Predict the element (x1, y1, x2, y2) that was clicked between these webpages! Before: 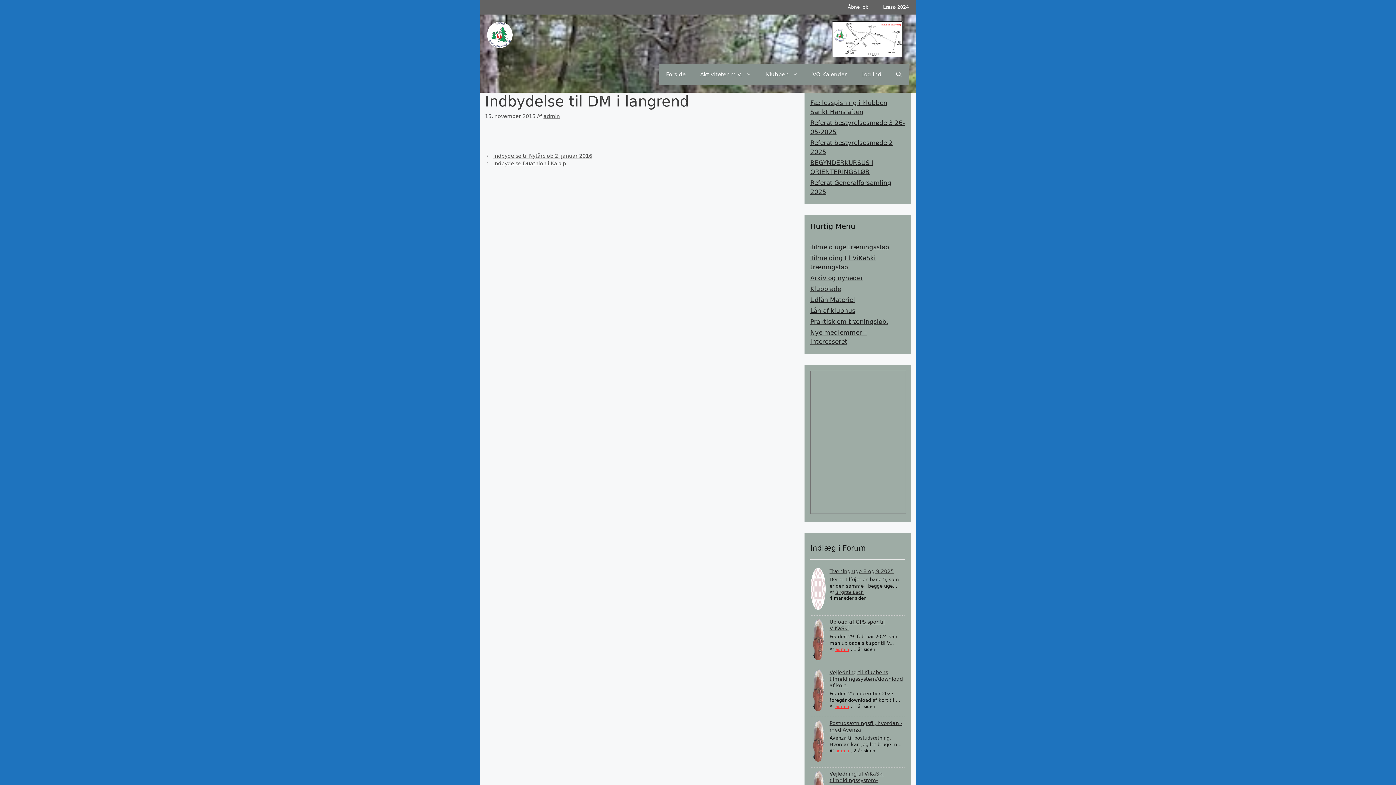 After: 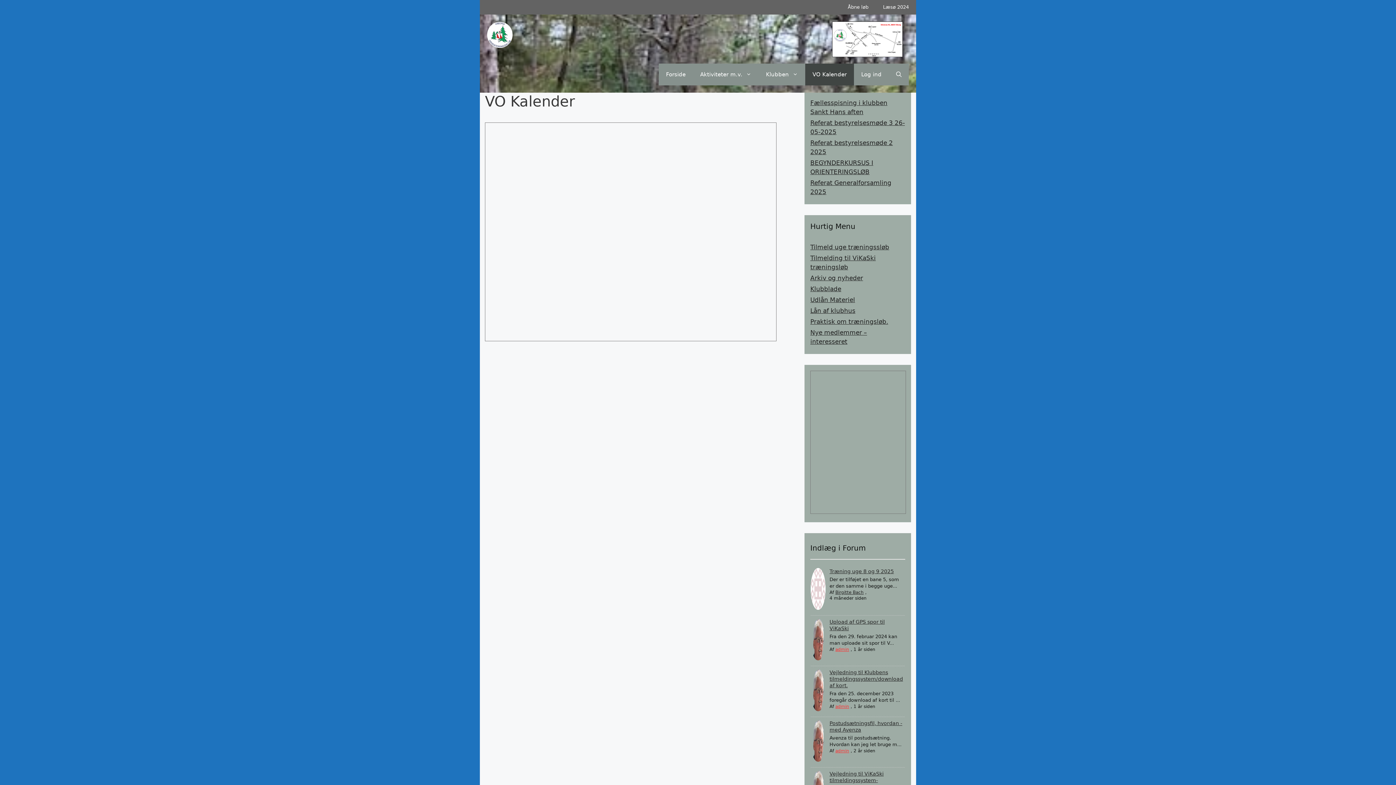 Action: bbox: (805, 63, 854, 85) label: VO Kalender